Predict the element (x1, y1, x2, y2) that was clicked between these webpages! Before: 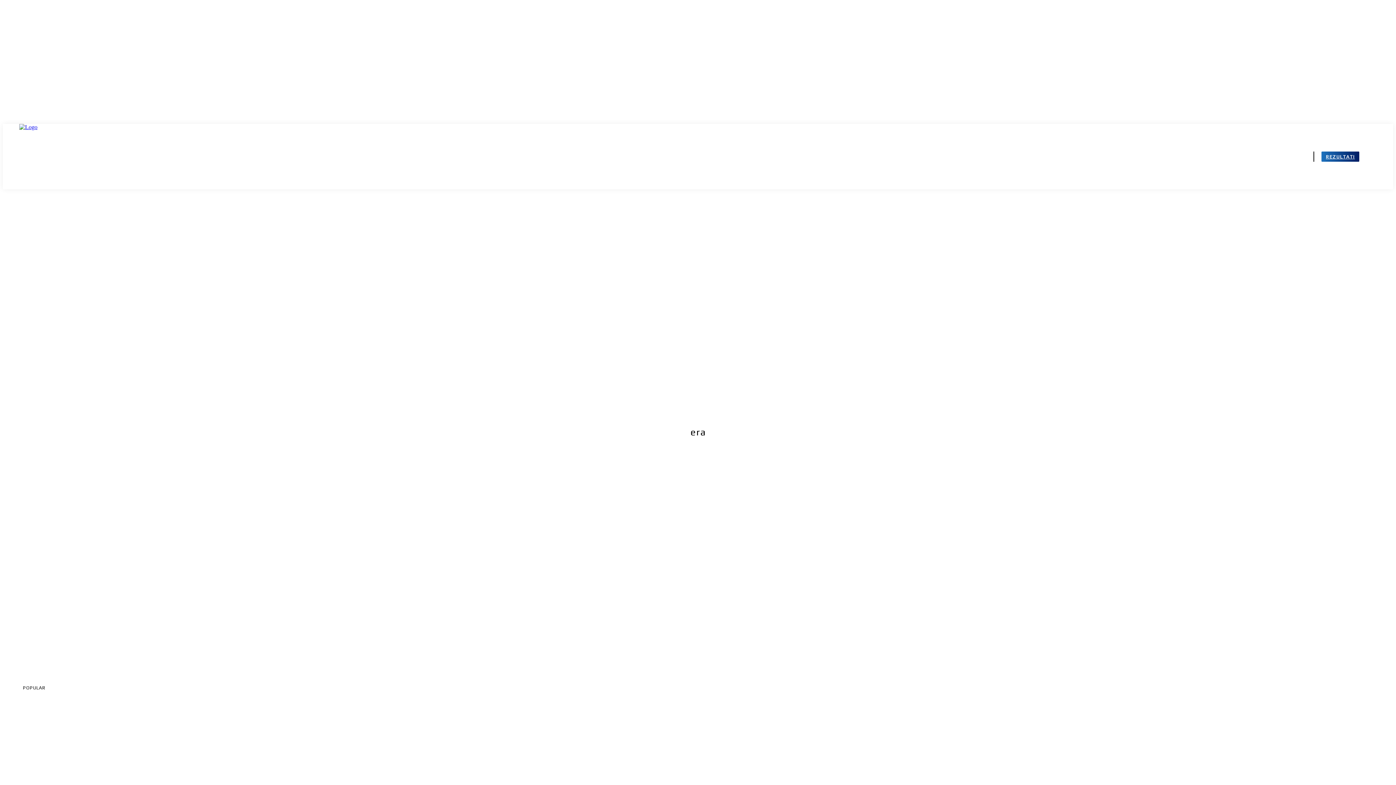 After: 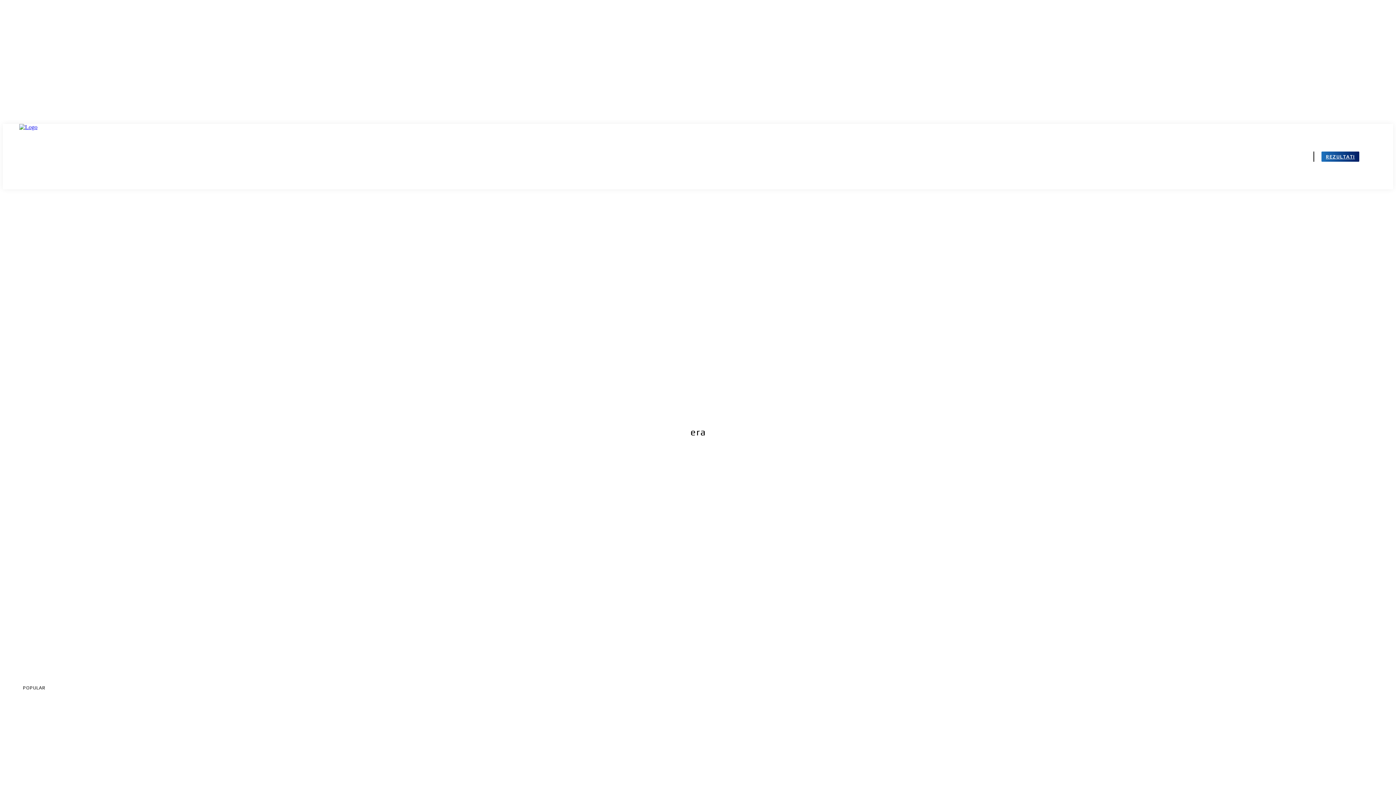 Action: bbox: (1366, 147, 1384, 164) label: Search